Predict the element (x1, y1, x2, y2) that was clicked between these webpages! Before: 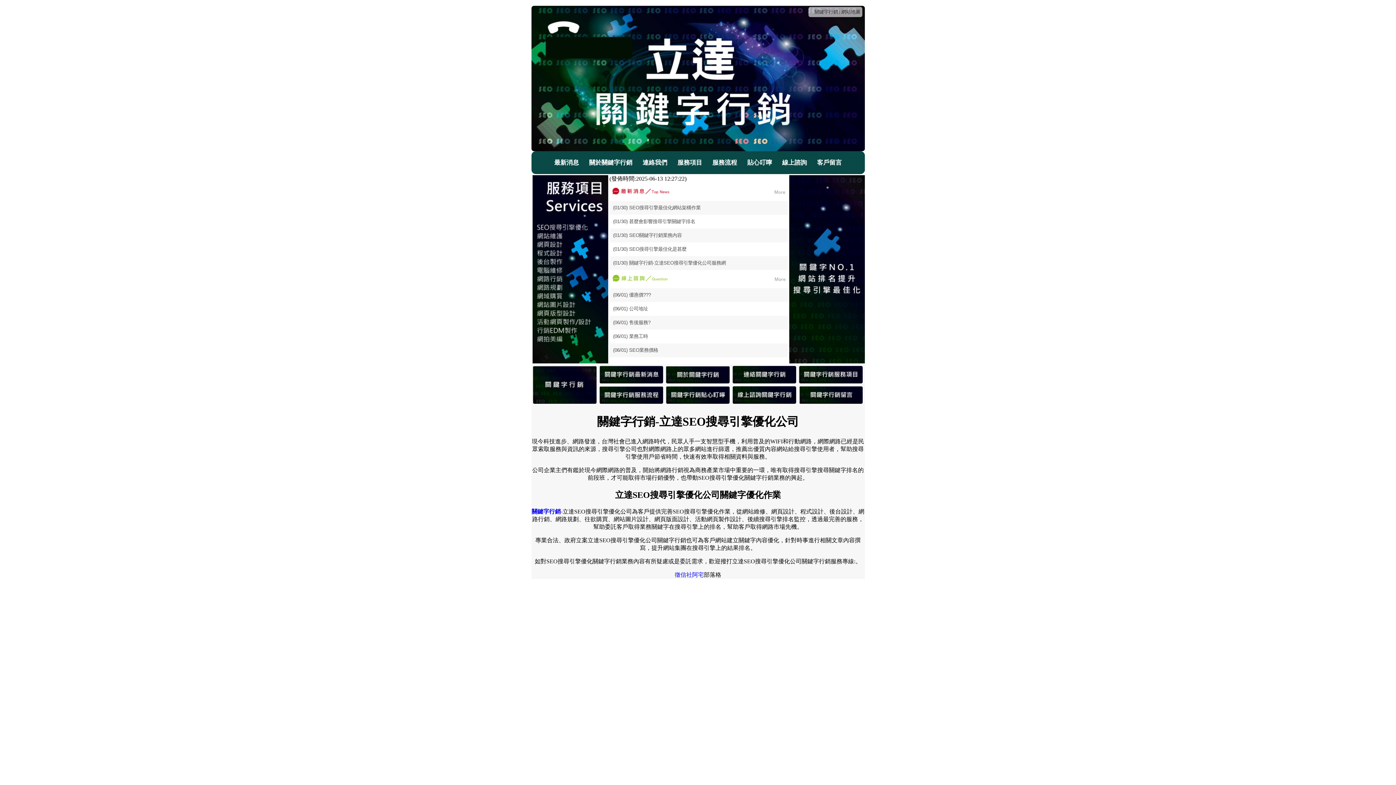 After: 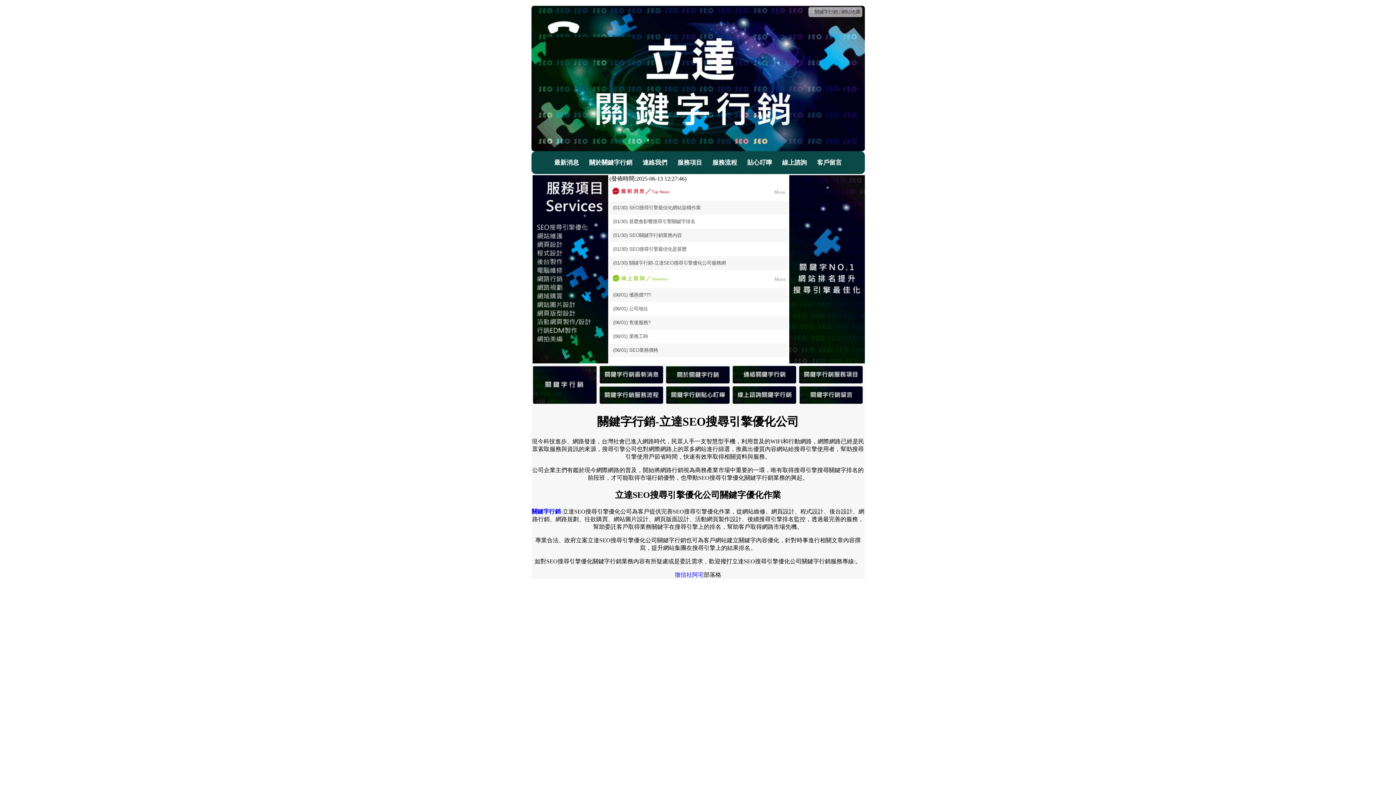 Action: label: 關鍵字行銷 bbox: (814, 9, 838, 14)